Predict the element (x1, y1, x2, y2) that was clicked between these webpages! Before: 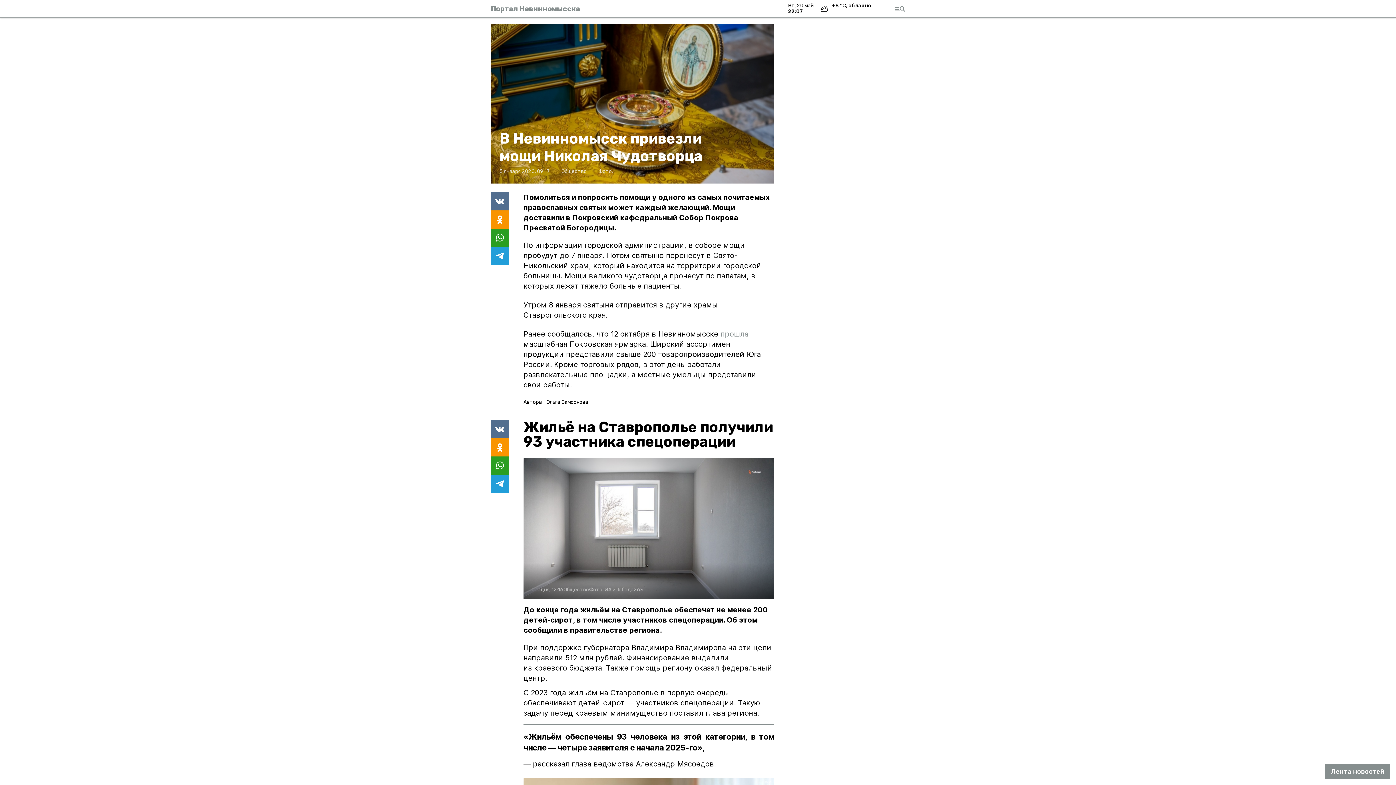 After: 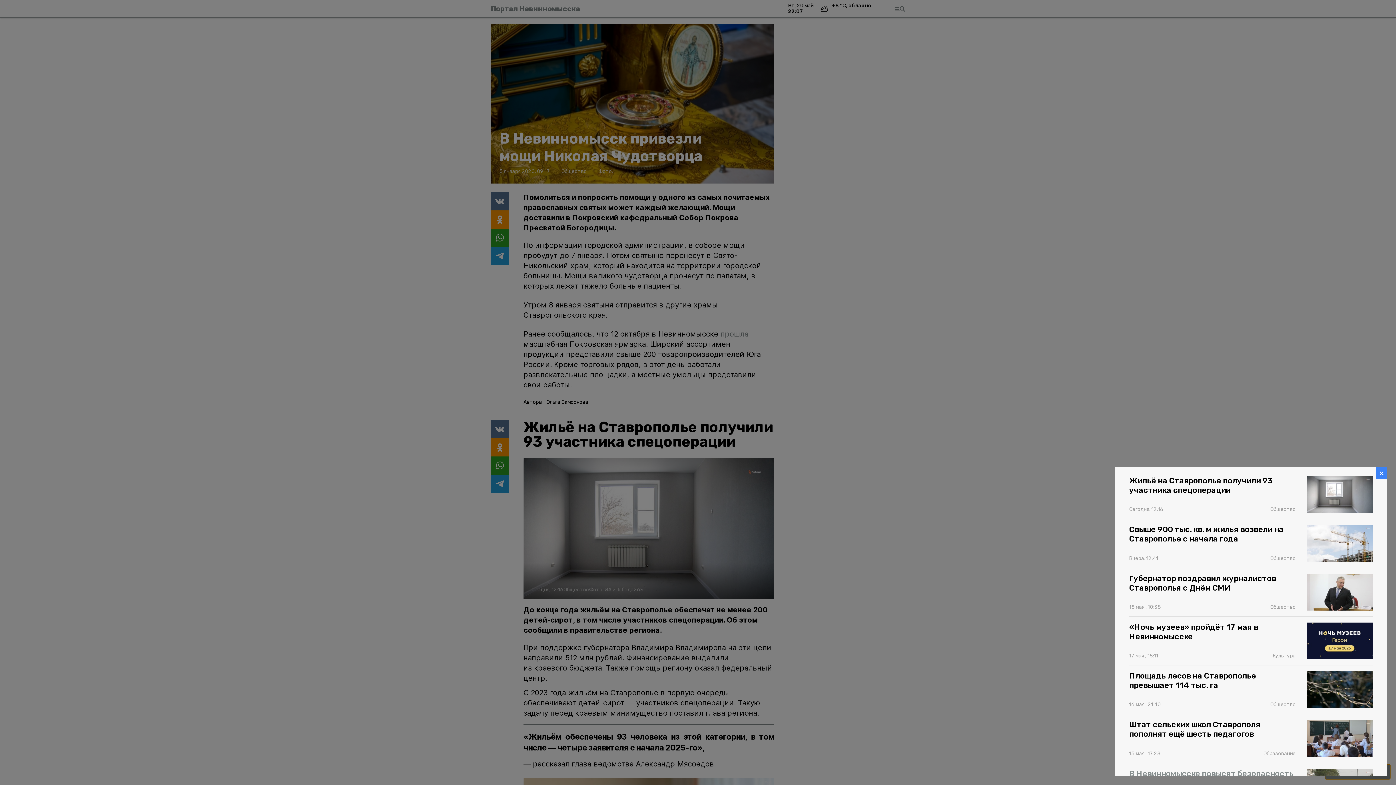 Action: label: Лента новостей bbox: (1325, 764, 1390, 779)